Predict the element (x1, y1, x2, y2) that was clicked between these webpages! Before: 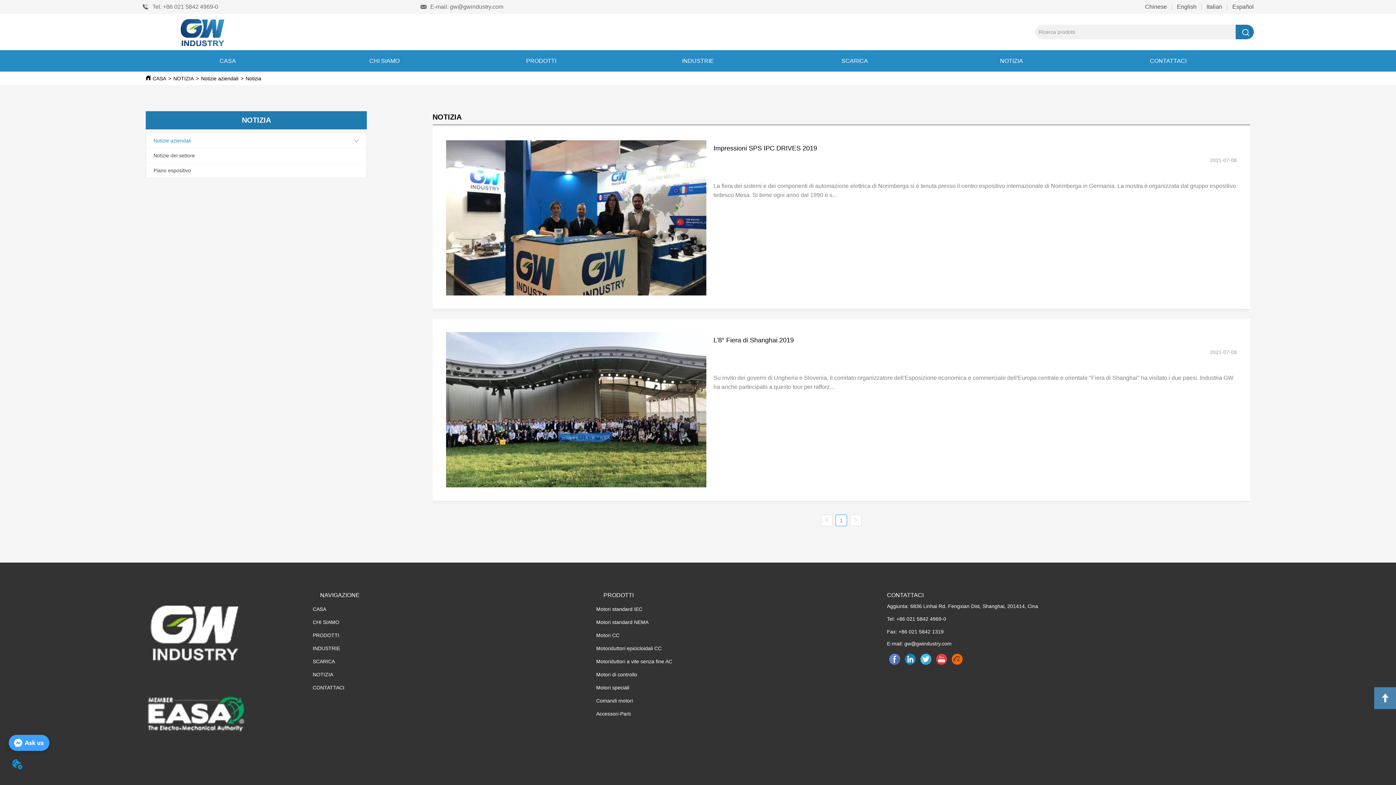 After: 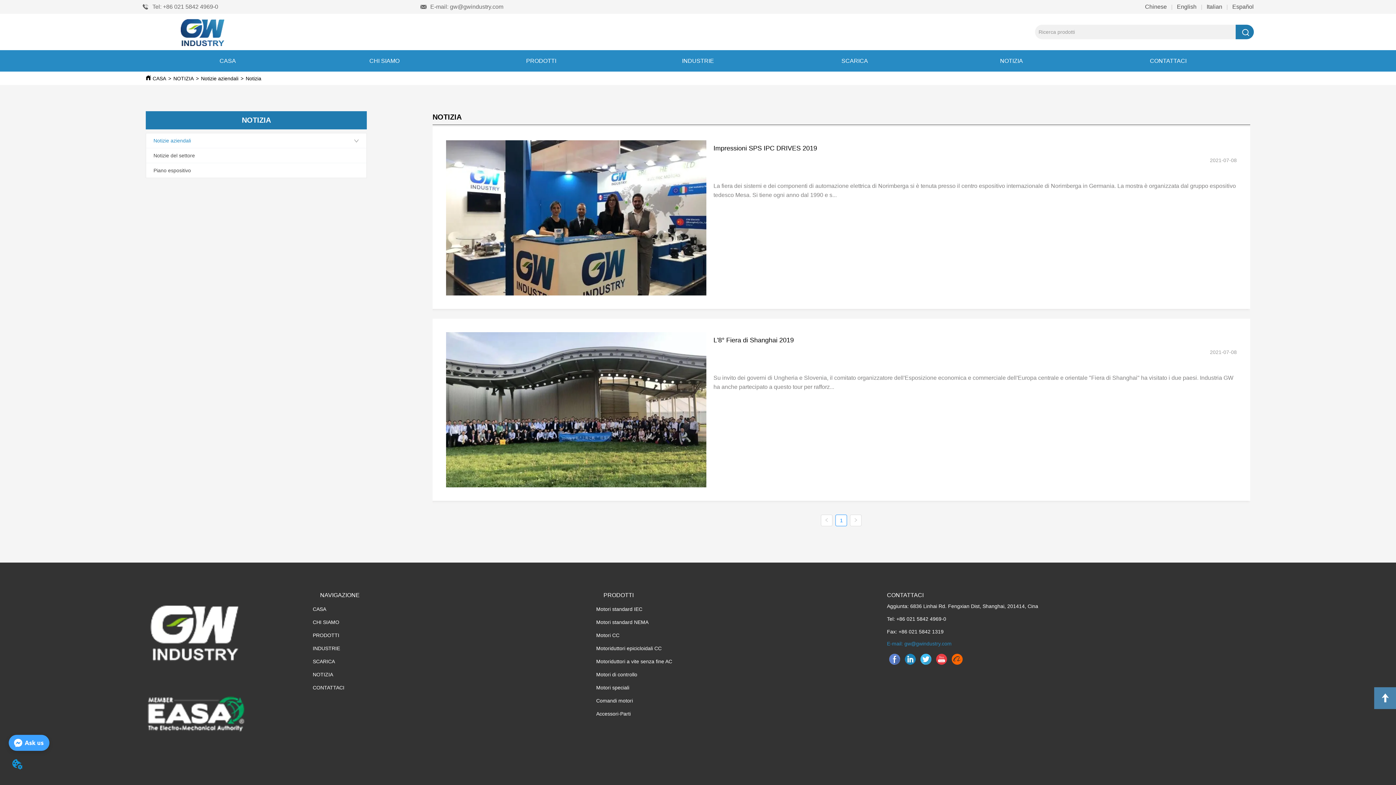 Action: label: E-mail: gw@gwindustry.com bbox: (887, 641, 1265, 646)